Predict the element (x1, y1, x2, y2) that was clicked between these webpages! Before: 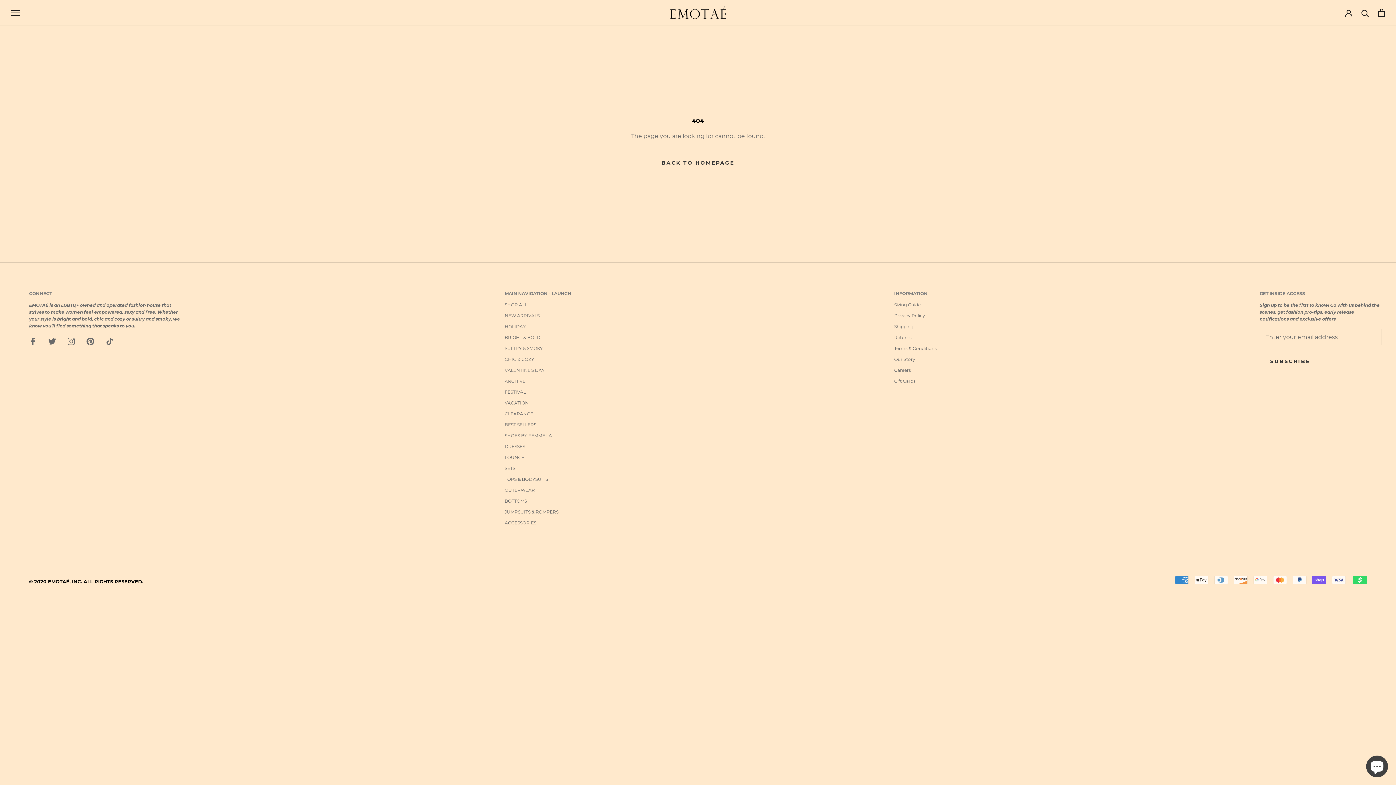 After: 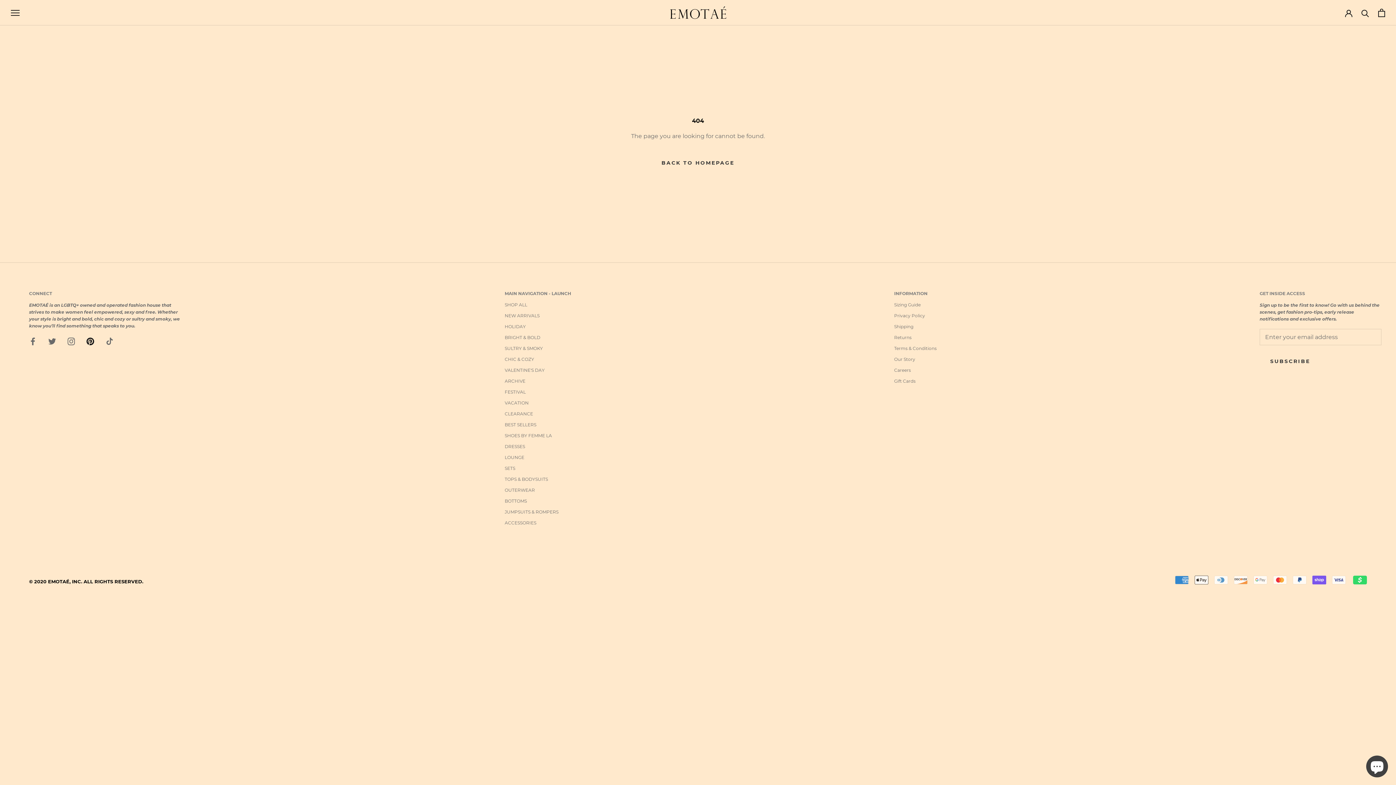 Action: label: Pinterest bbox: (86, 336, 94, 346)